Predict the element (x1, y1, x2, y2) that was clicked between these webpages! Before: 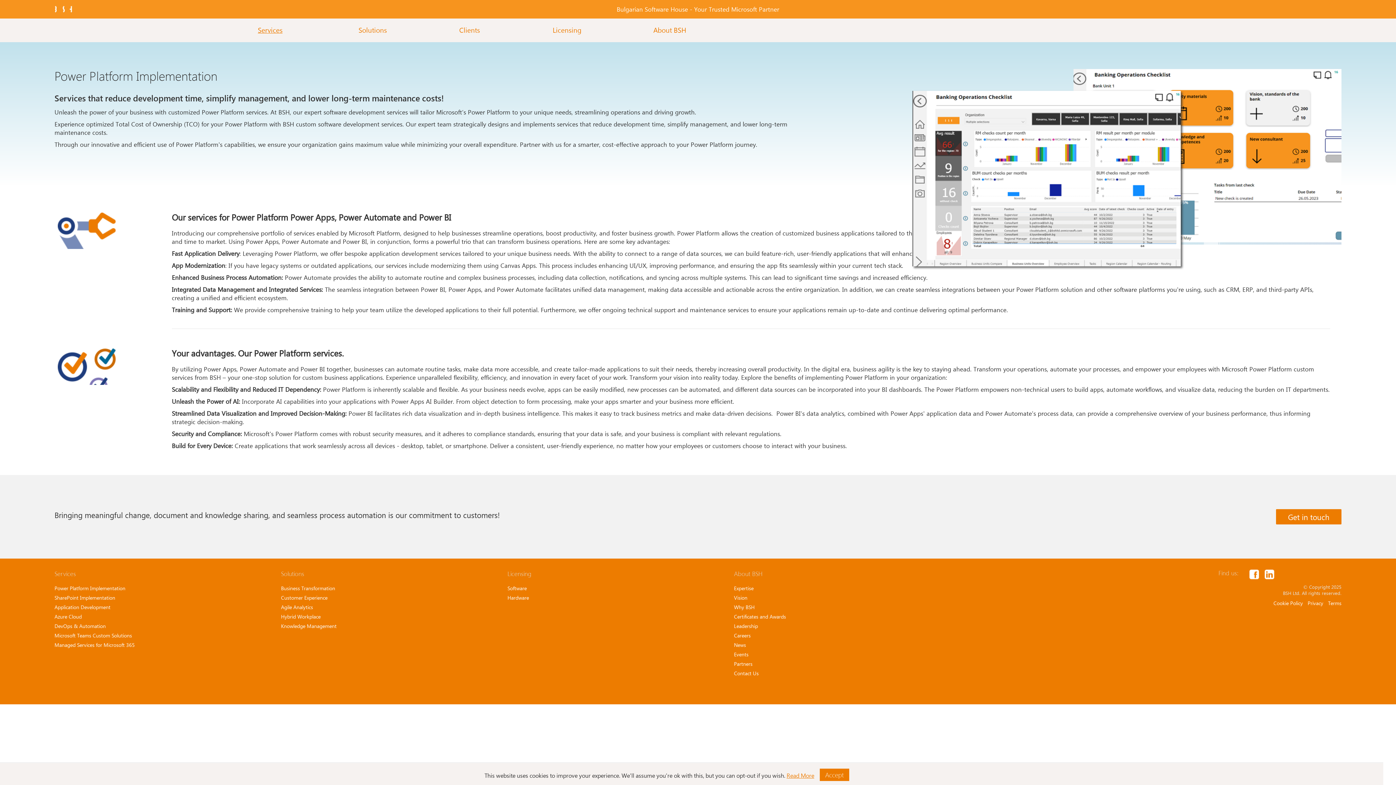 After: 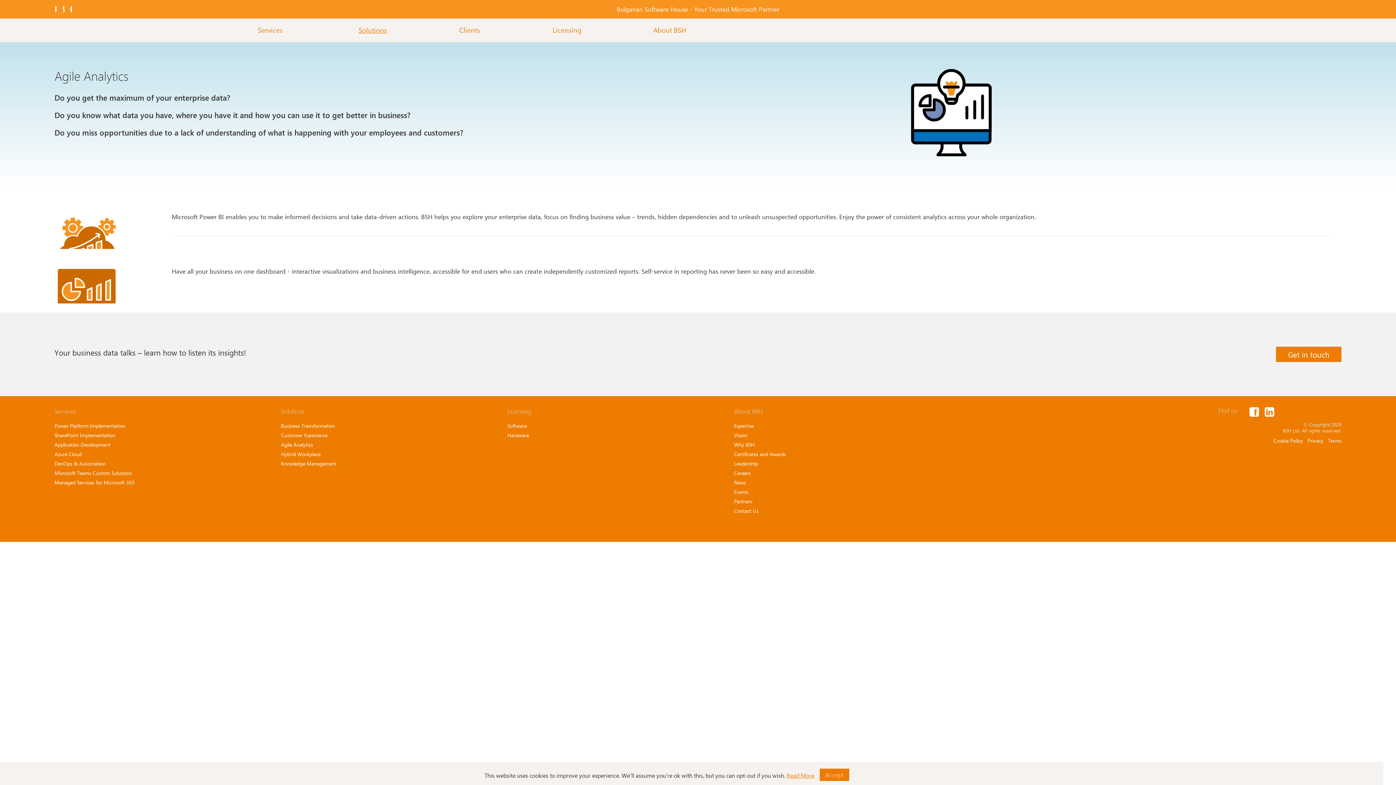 Action: bbox: (281, 604, 313, 610) label: Agile Analytics